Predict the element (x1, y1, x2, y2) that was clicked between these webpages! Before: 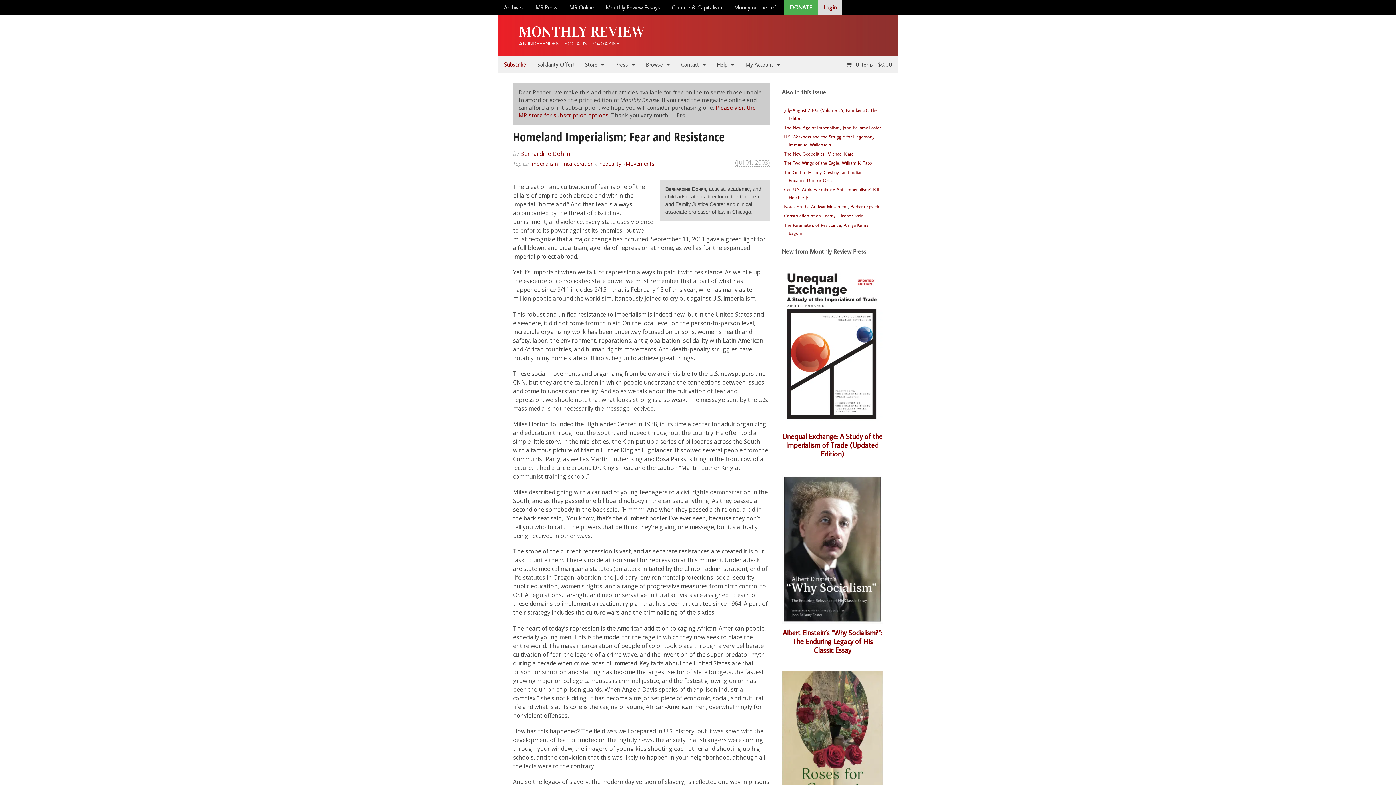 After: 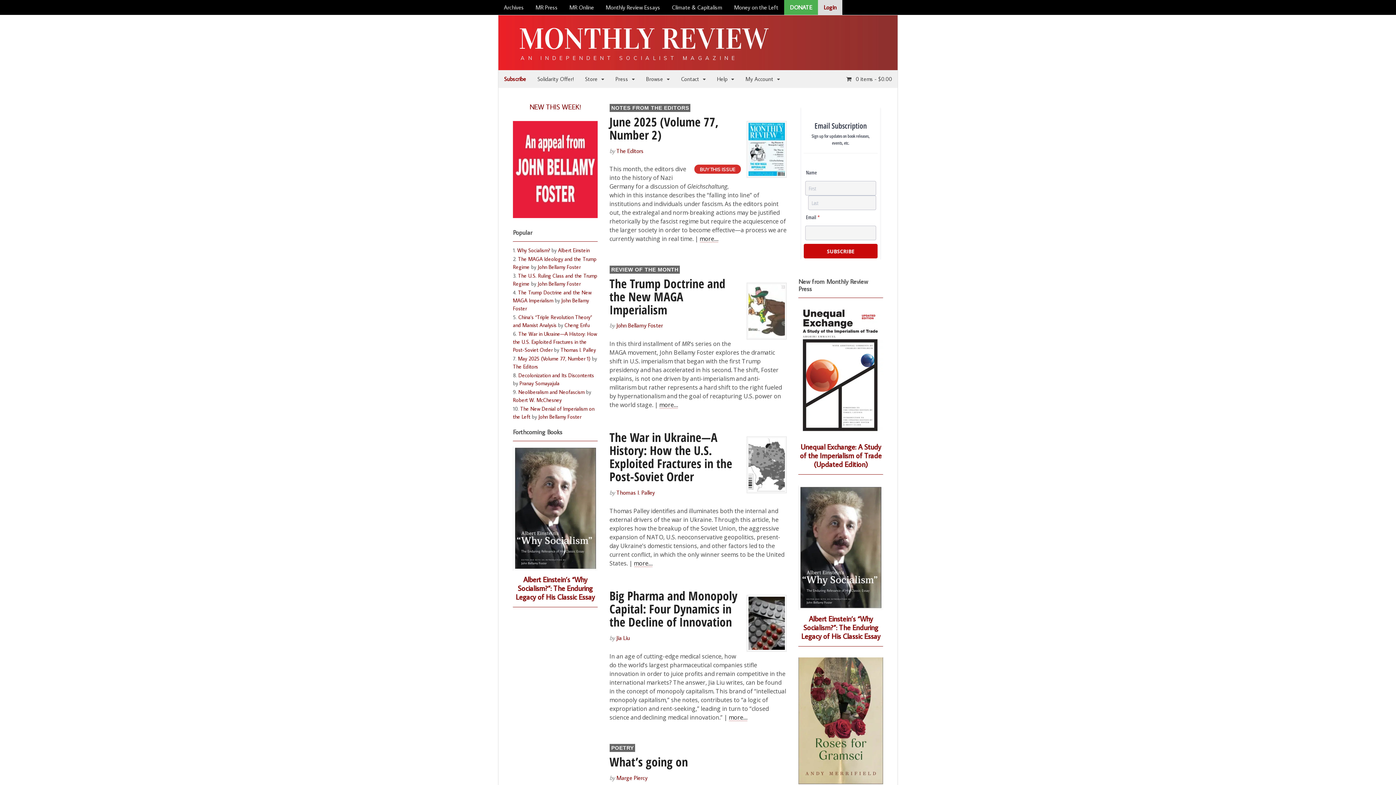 Action: label: MONTHLY REVIEW bbox: (518, 22, 644, 40)